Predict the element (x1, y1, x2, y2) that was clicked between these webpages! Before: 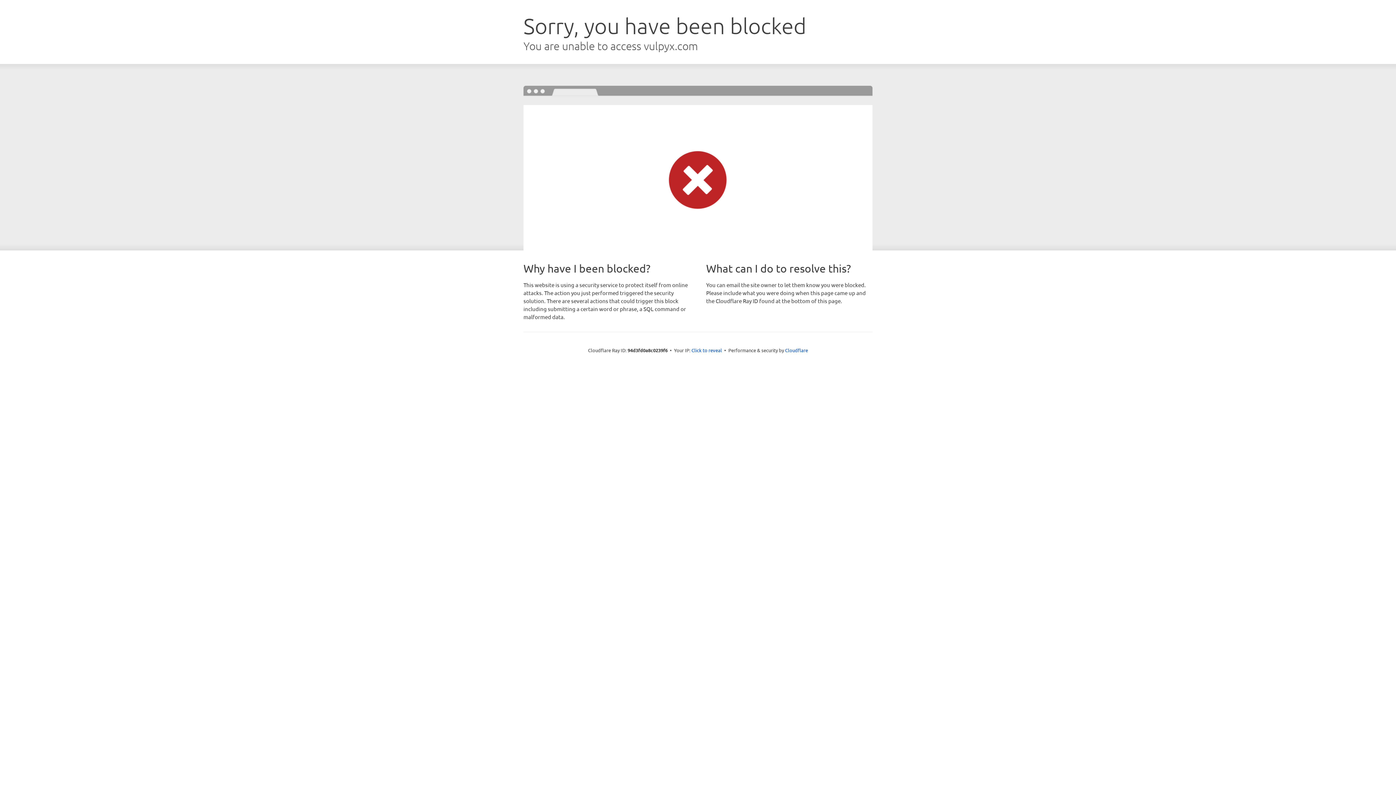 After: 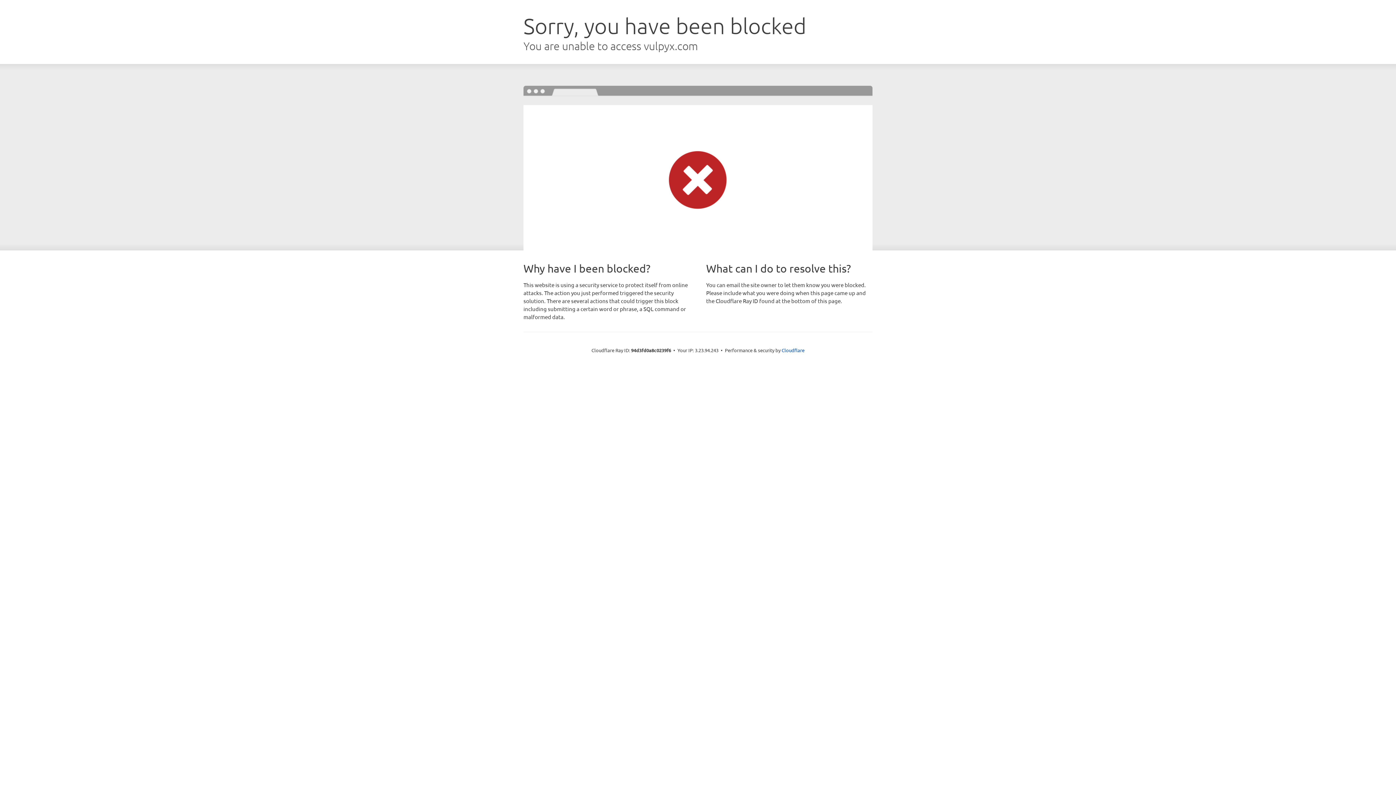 Action: bbox: (691, 346, 722, 353) label: Click to reveal